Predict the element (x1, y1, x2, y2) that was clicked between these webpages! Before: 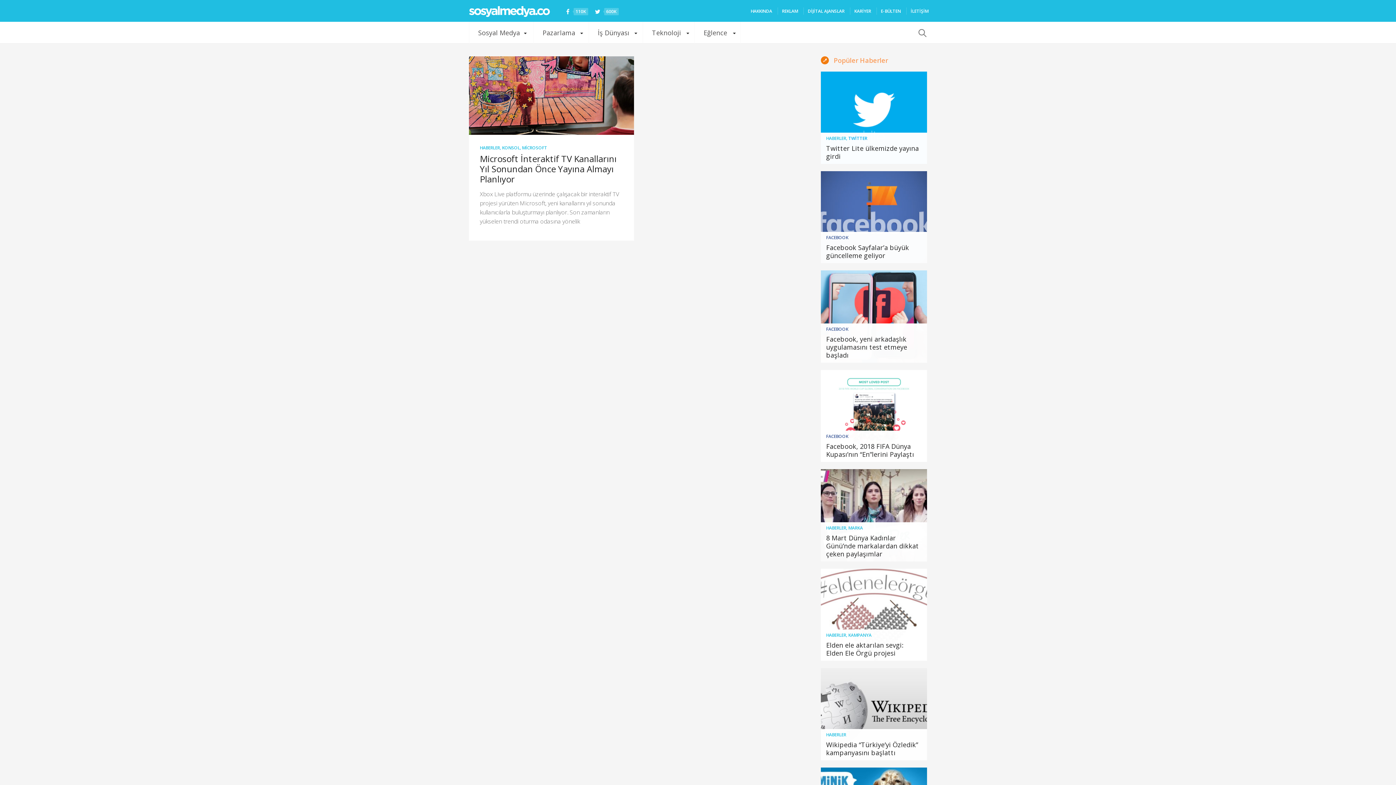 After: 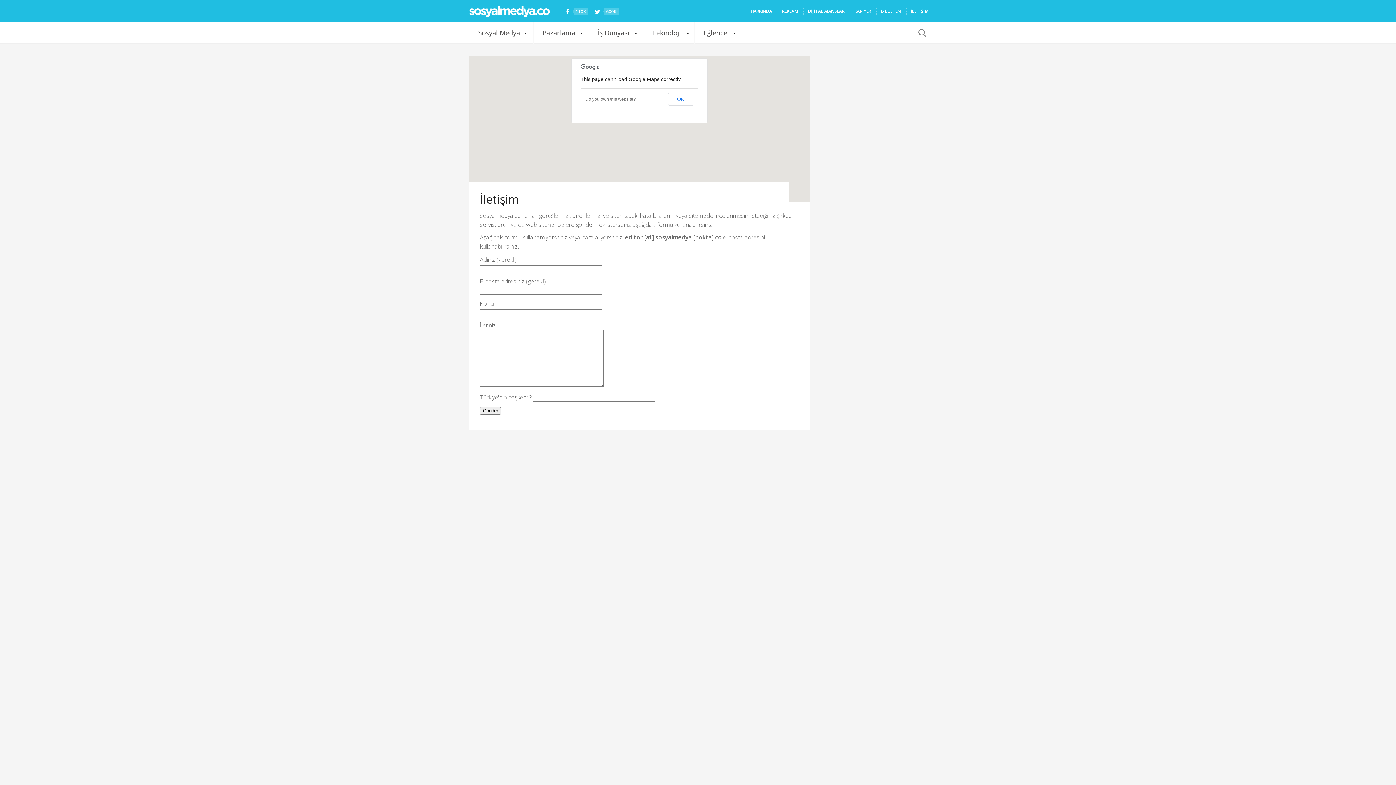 Action: bbox: (910, 8, 928, 14) label: İLETİŞİM